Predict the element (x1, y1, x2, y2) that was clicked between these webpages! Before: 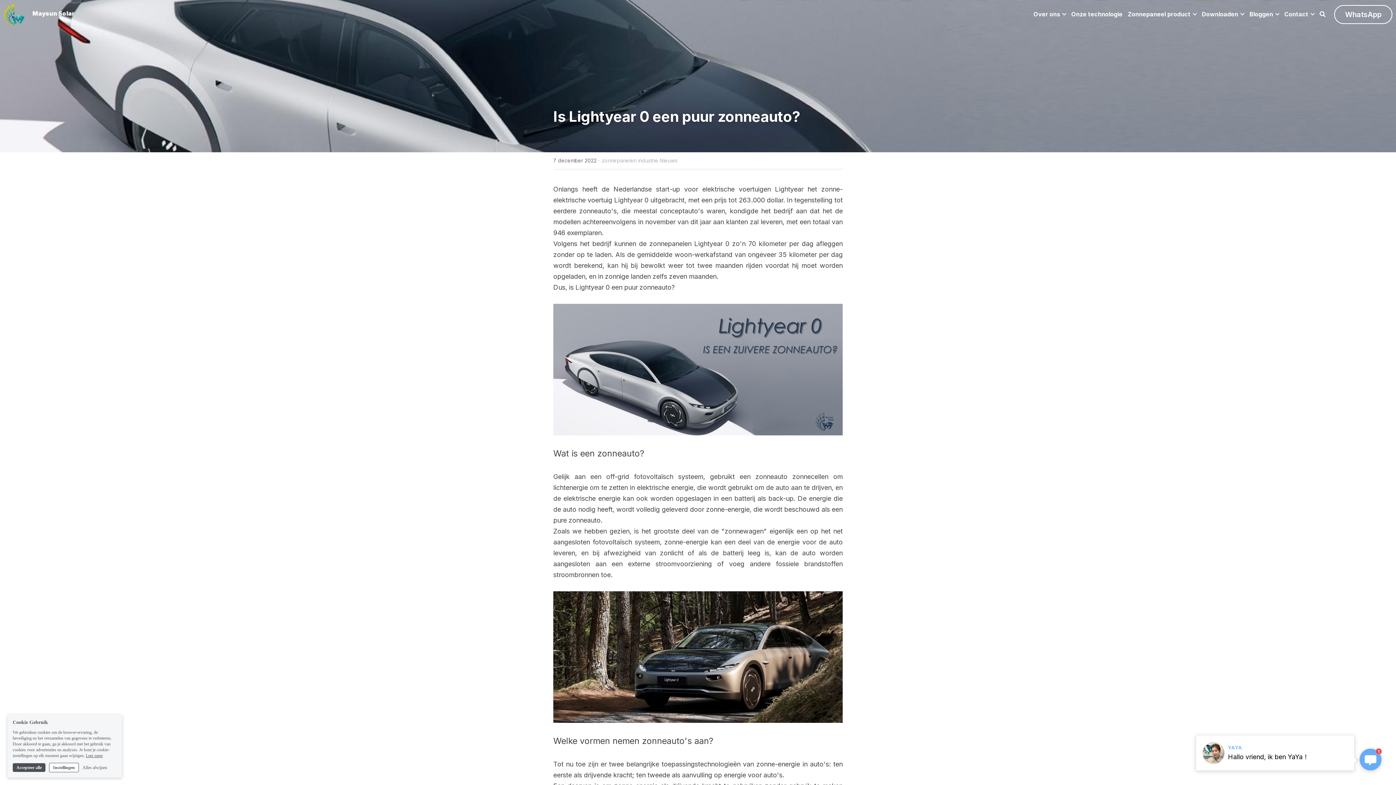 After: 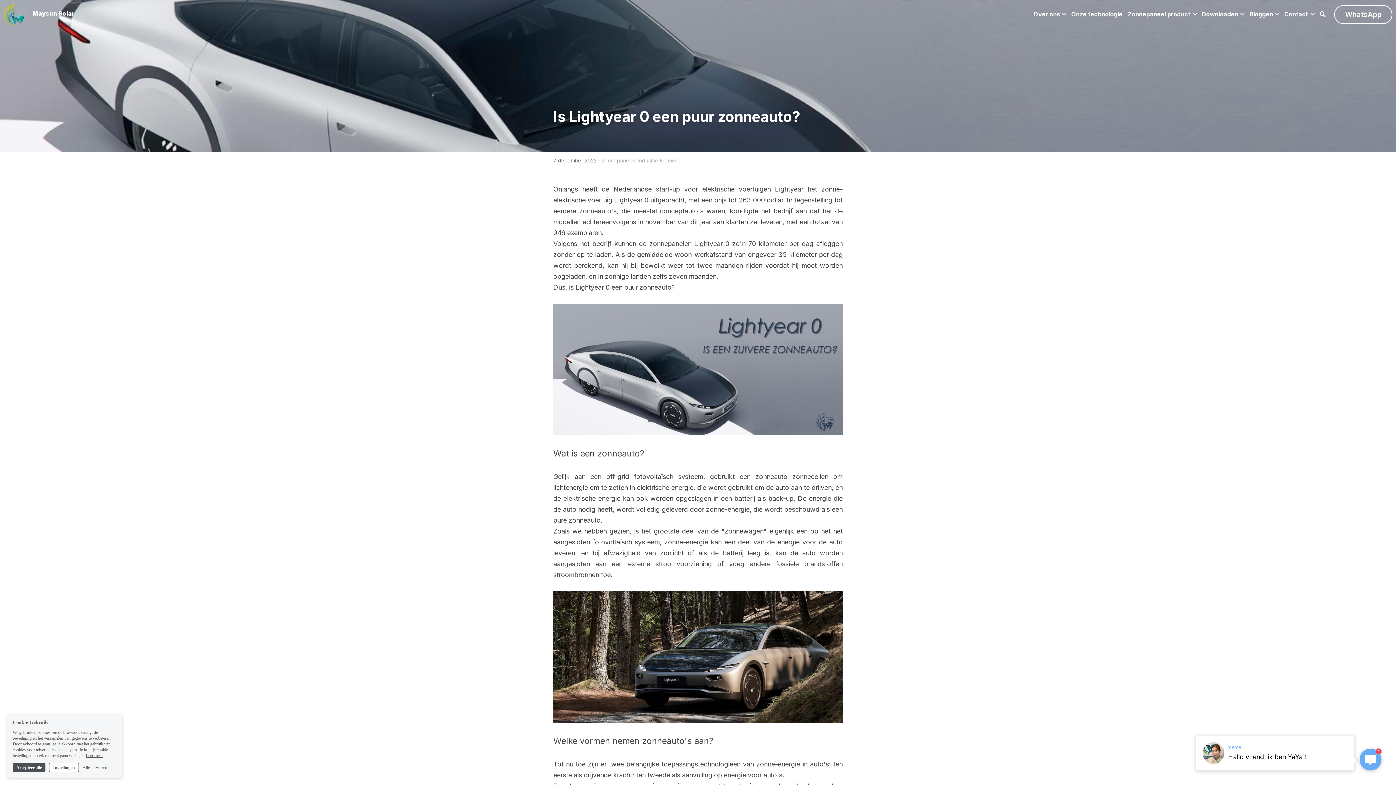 Action: label: image link bbox: (3, 10, 25, 16)